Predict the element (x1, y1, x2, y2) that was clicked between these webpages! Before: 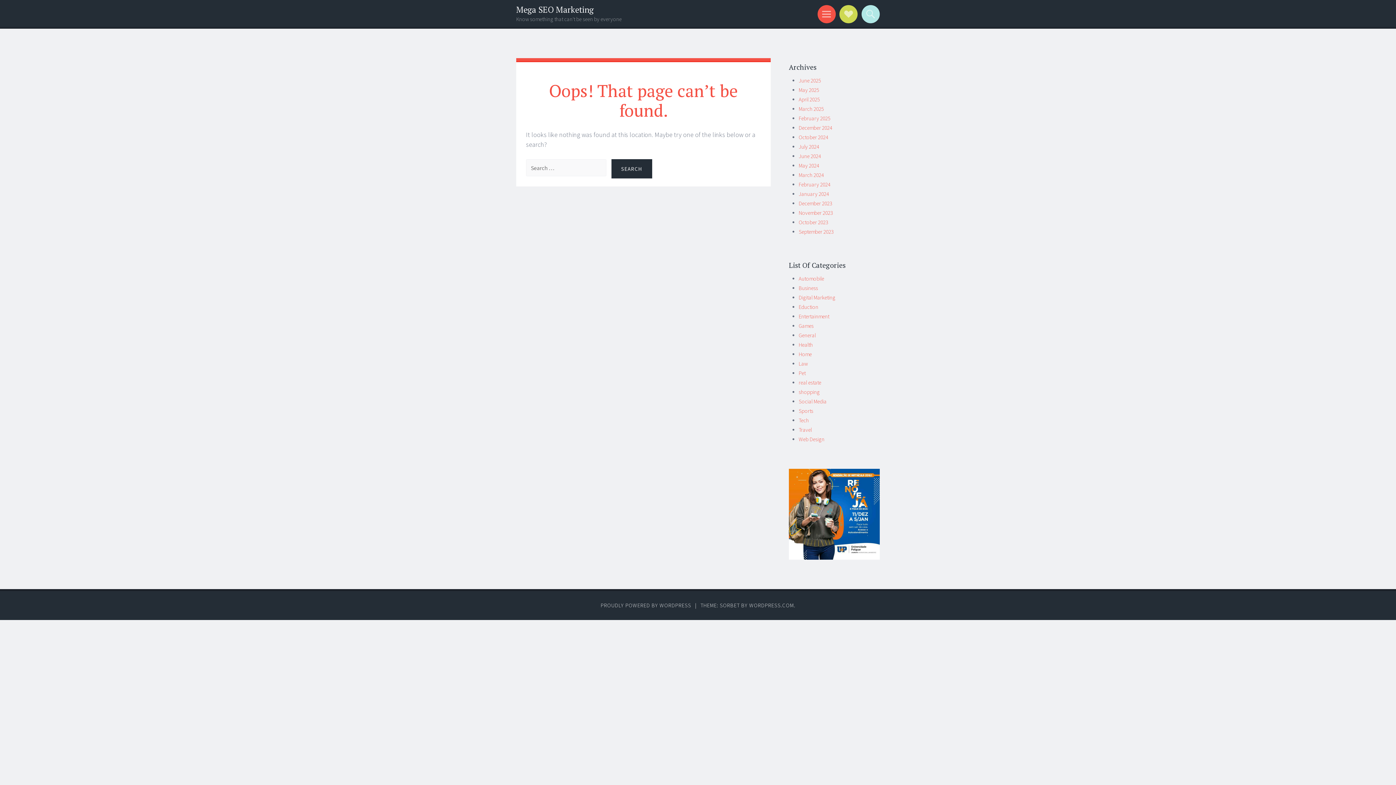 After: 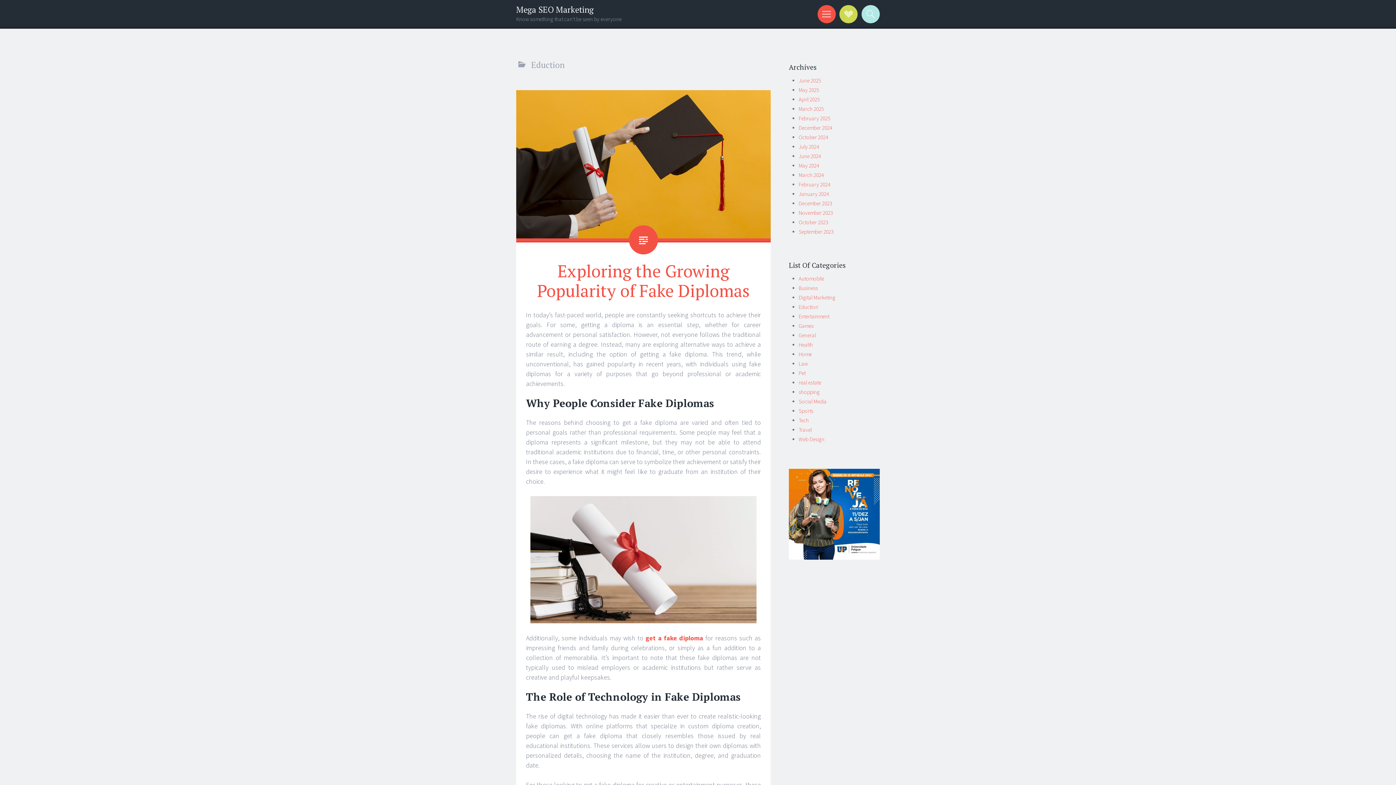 Action: label: Eduction bbox: (798, 303, 818, 310)